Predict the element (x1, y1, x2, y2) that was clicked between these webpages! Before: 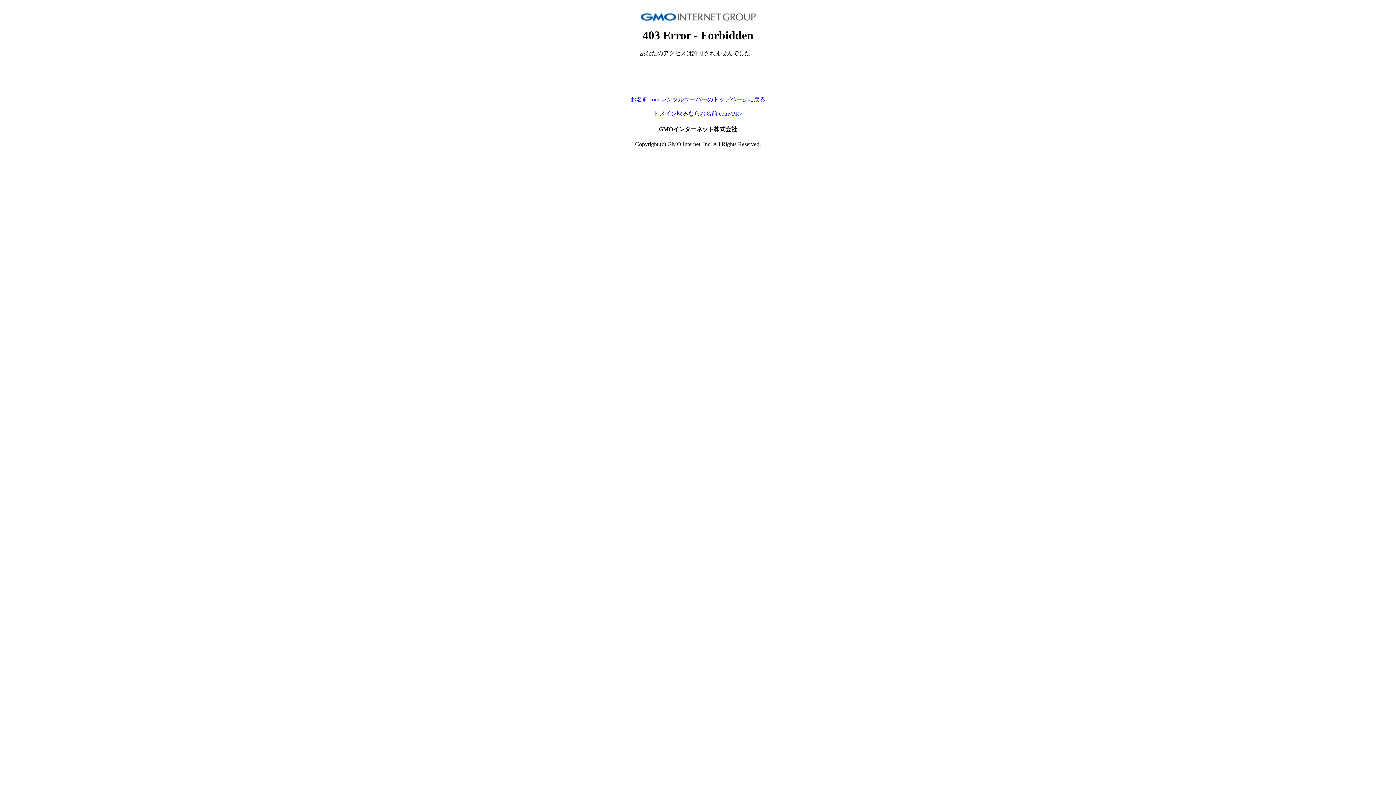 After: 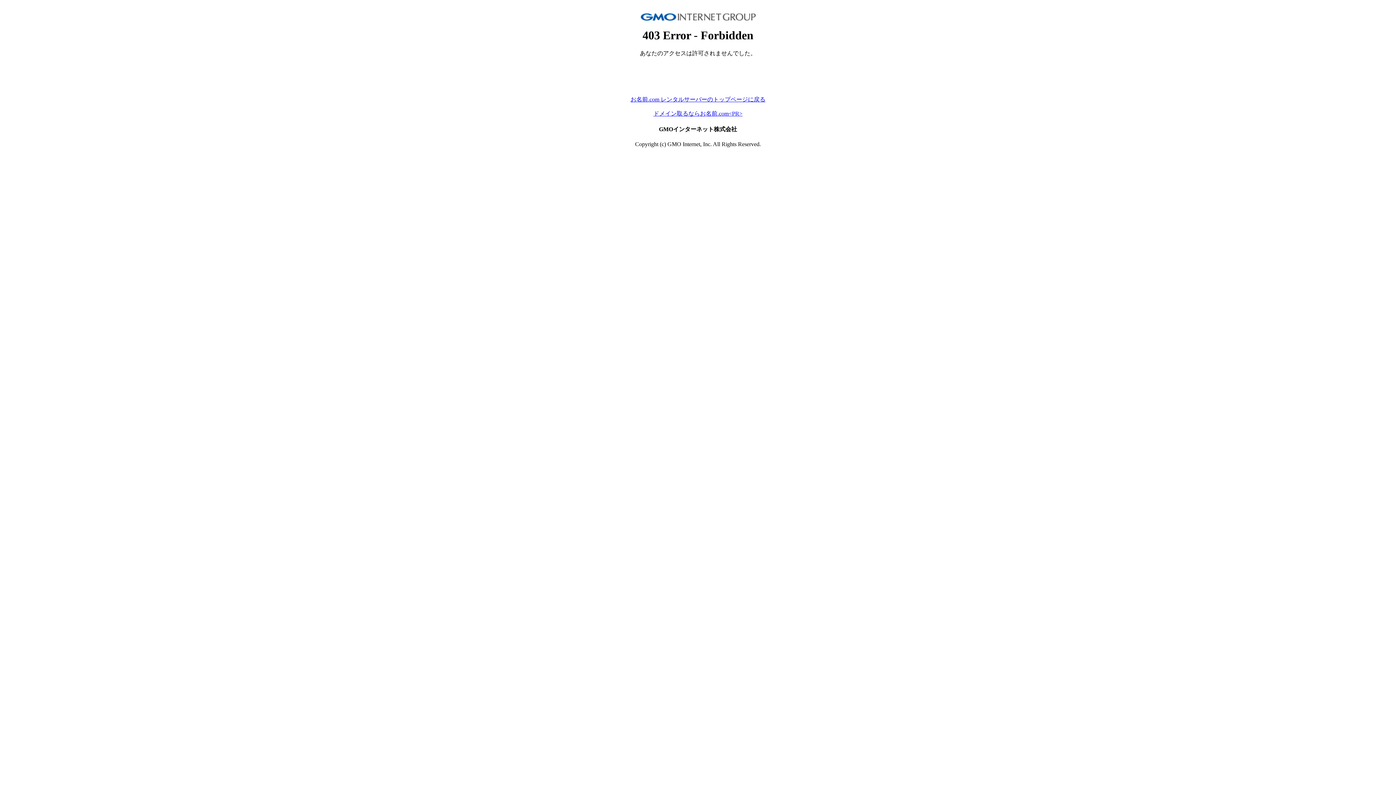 Action: bbox: (653, 110, 742, 116) label: ドメイン取るならお名前.com<PR>